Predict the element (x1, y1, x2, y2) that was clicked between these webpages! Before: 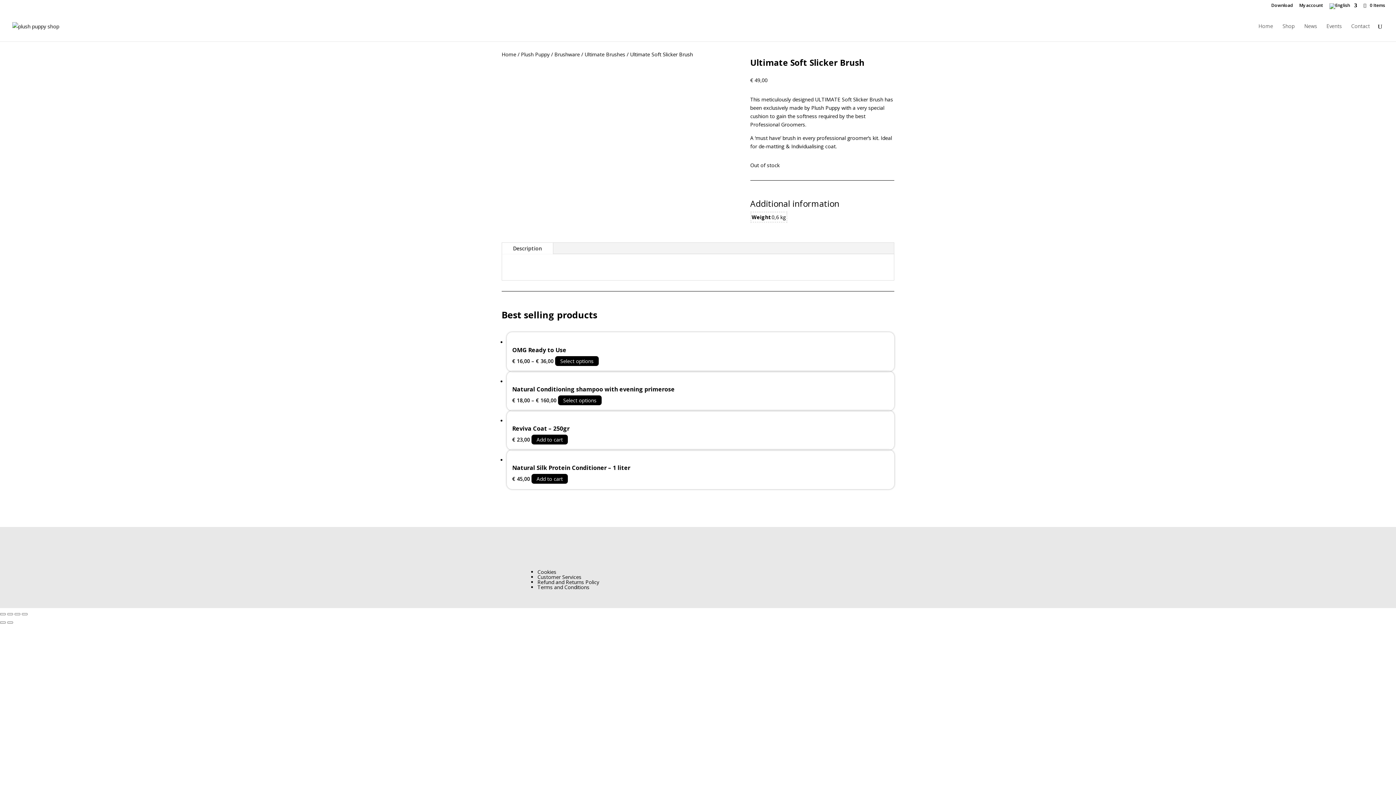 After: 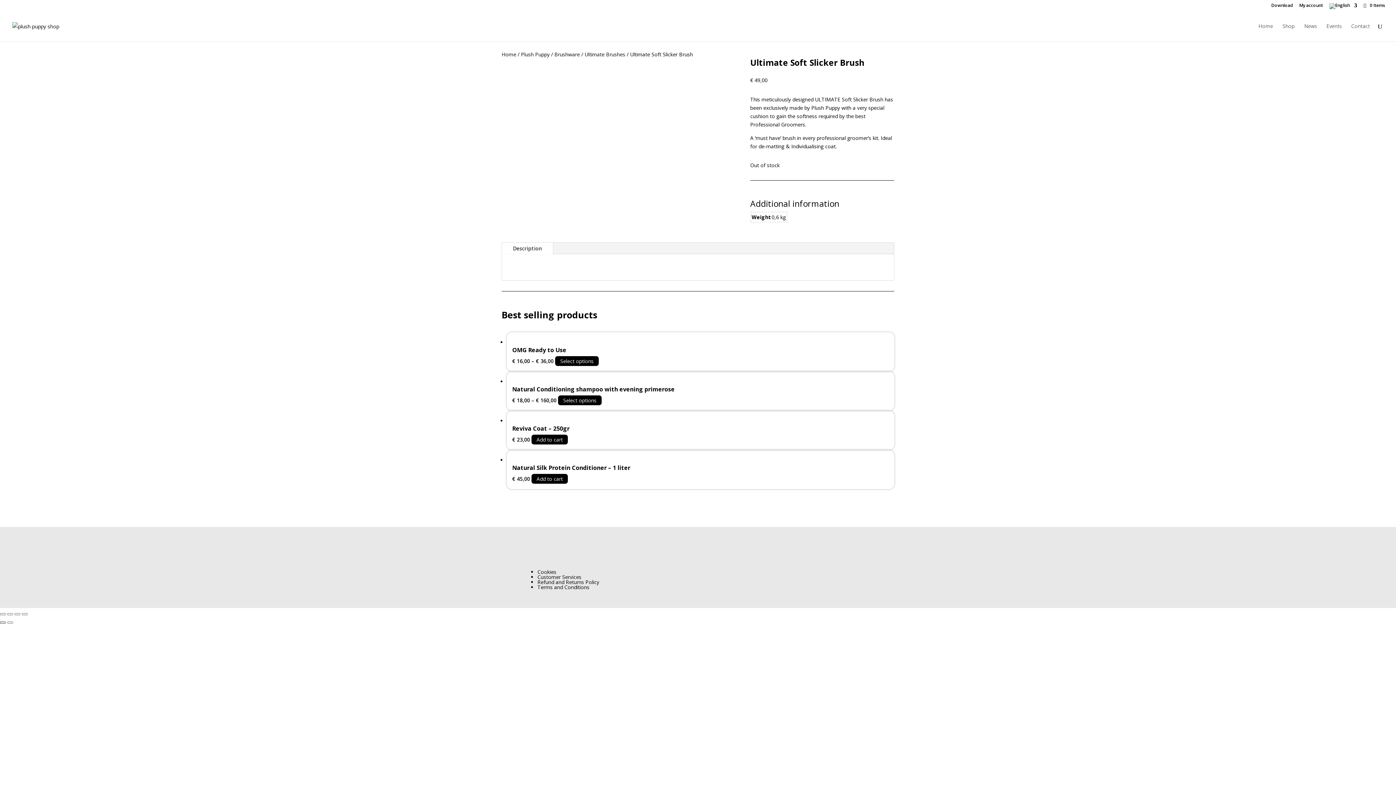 Action: label: Previous (arrow left) bbox: (0, 621, 5, 623)